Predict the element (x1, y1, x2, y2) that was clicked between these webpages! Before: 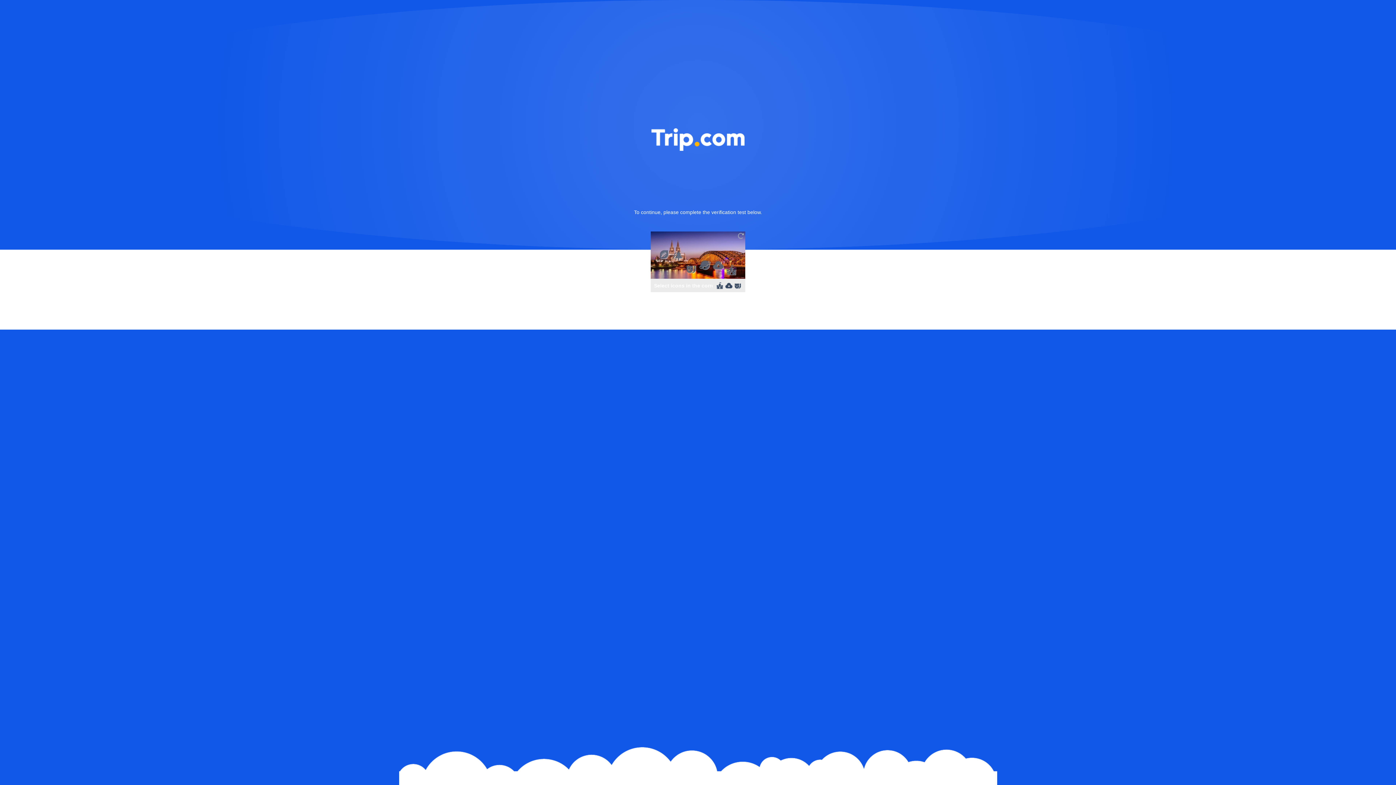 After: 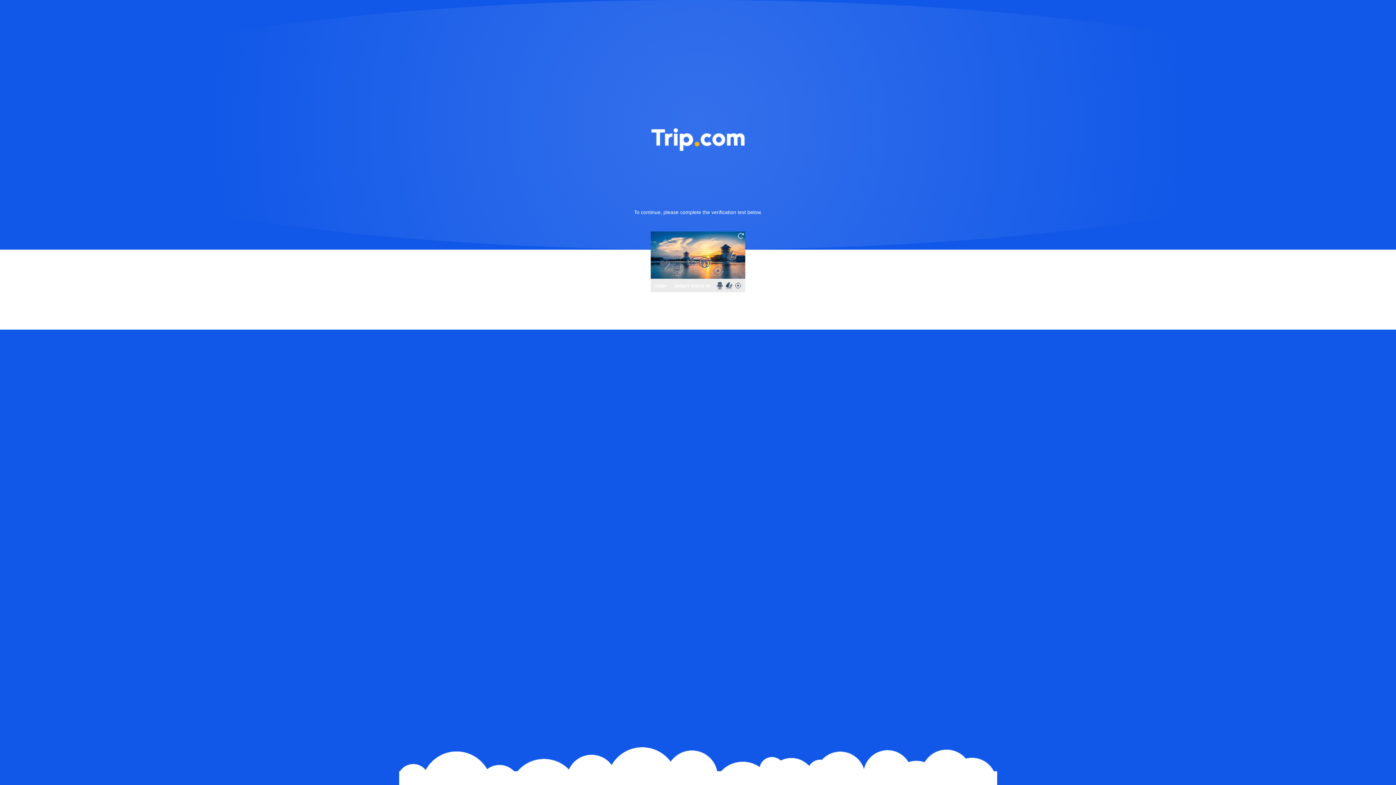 Action: bbox: (736, 231, 745, 240)